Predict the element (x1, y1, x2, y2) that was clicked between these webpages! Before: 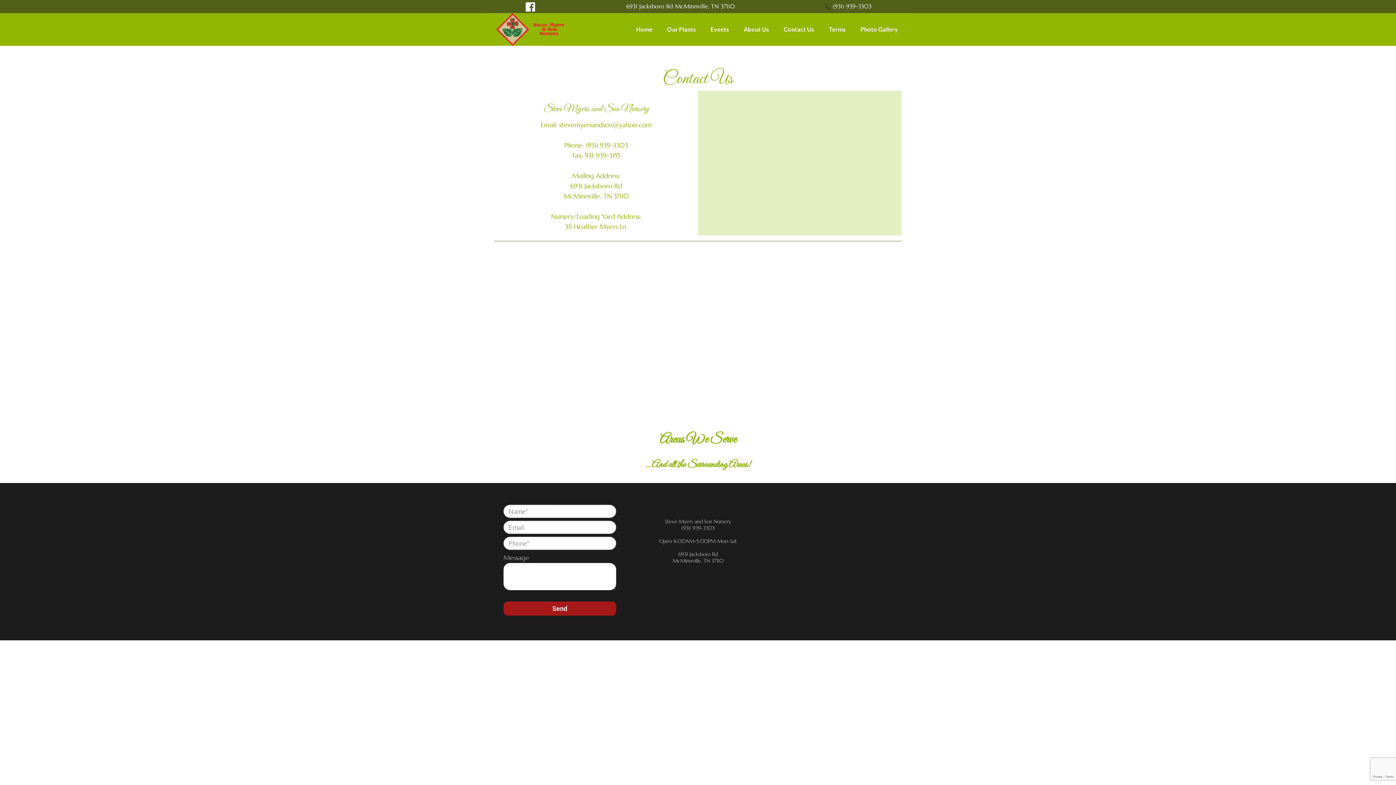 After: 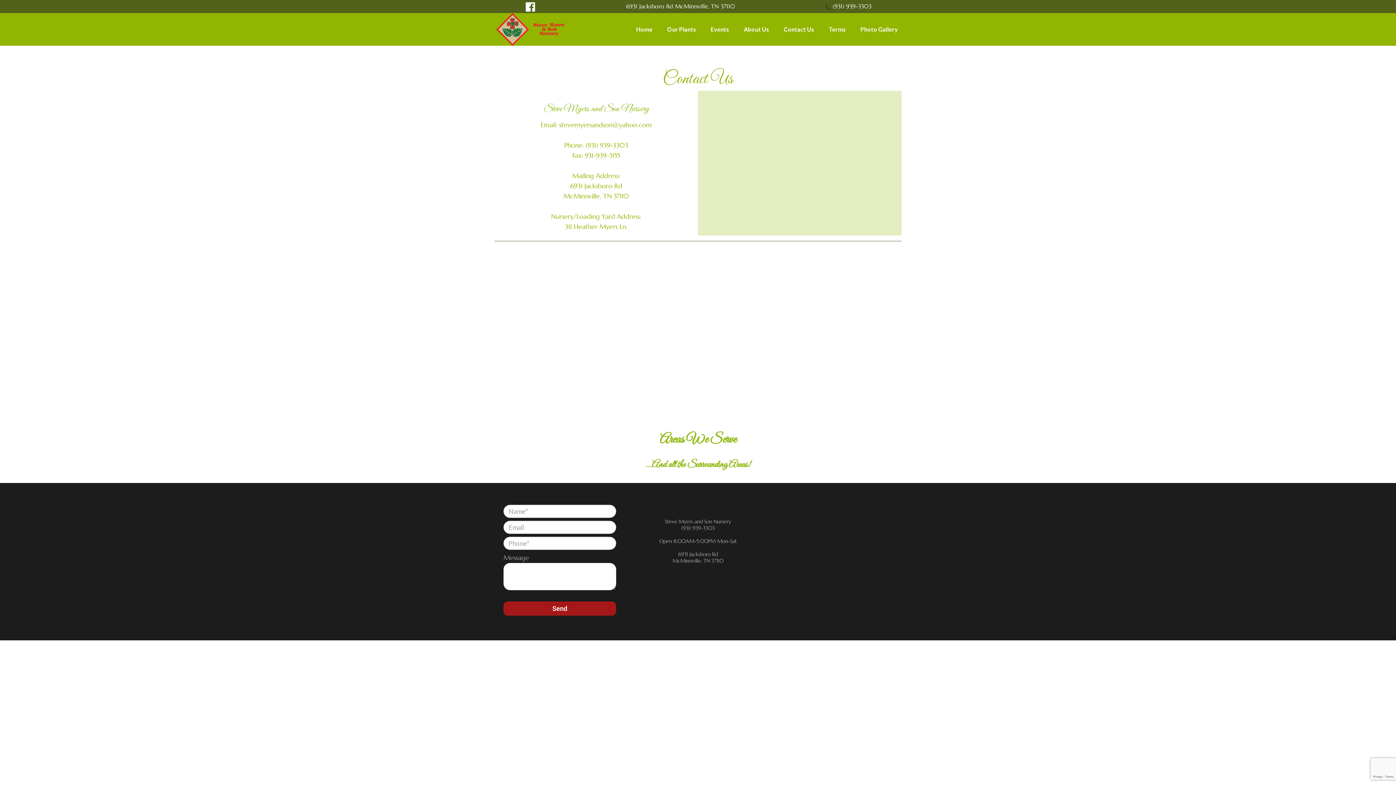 Action: bbox: (524, 2, 536, 10)